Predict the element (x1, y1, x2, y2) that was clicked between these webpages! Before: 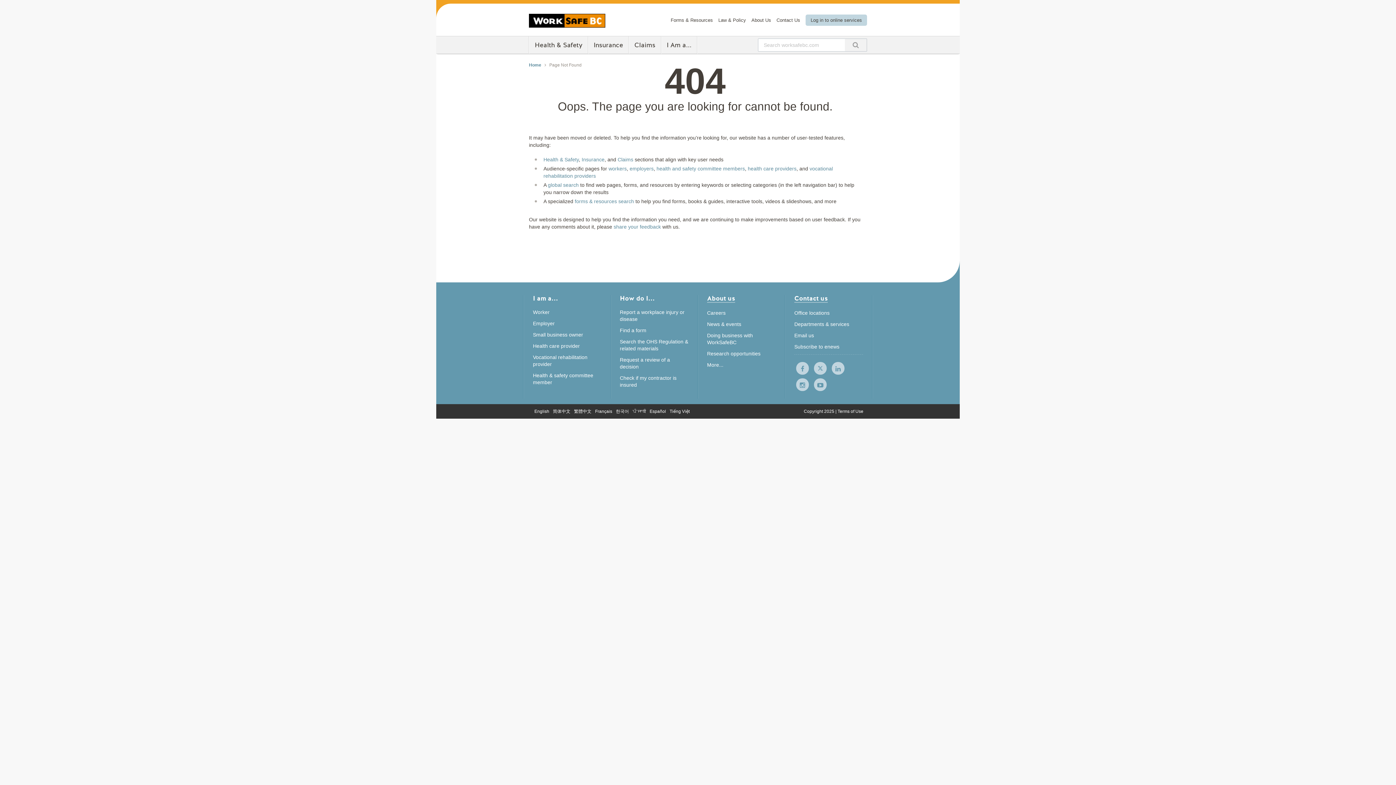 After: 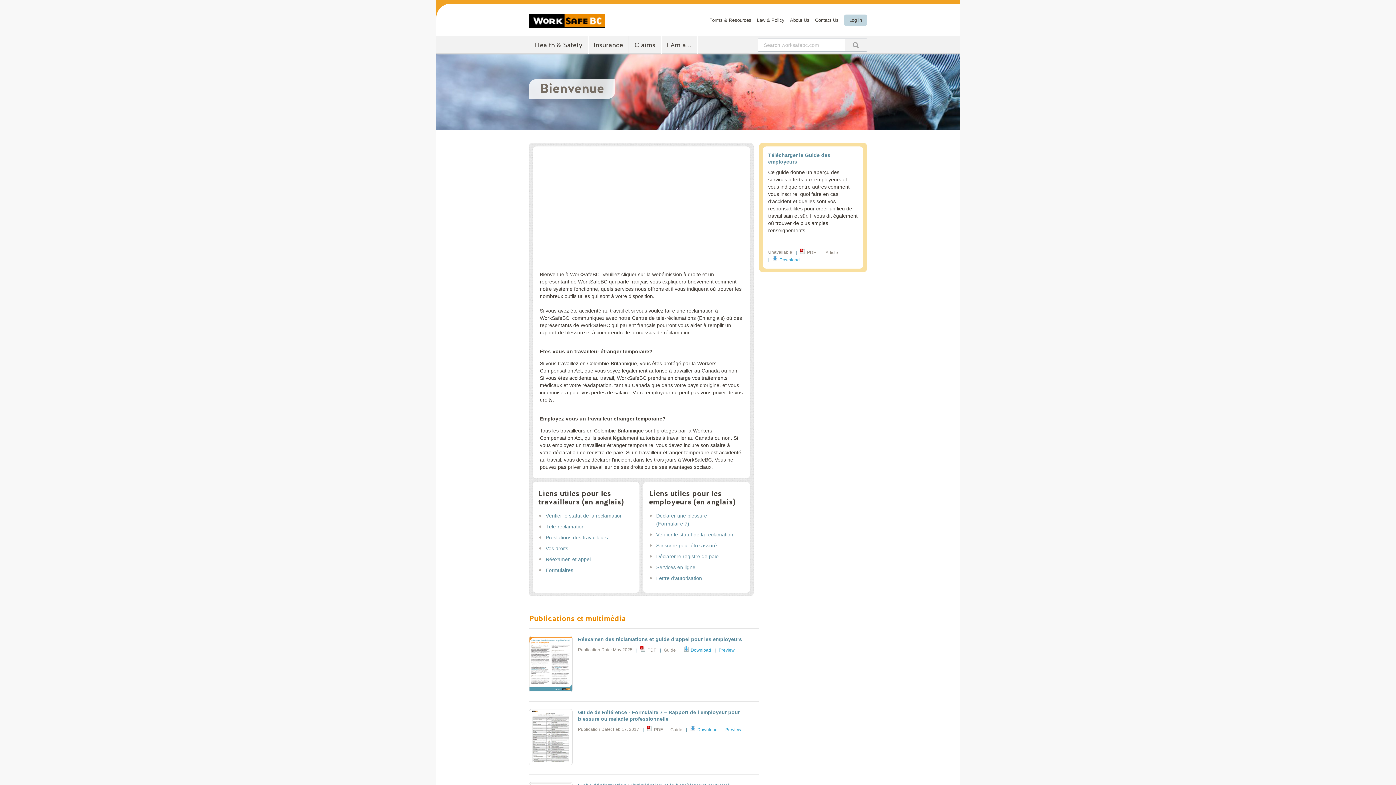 Action: label: Français bbox: (595, 409, 612, 414)